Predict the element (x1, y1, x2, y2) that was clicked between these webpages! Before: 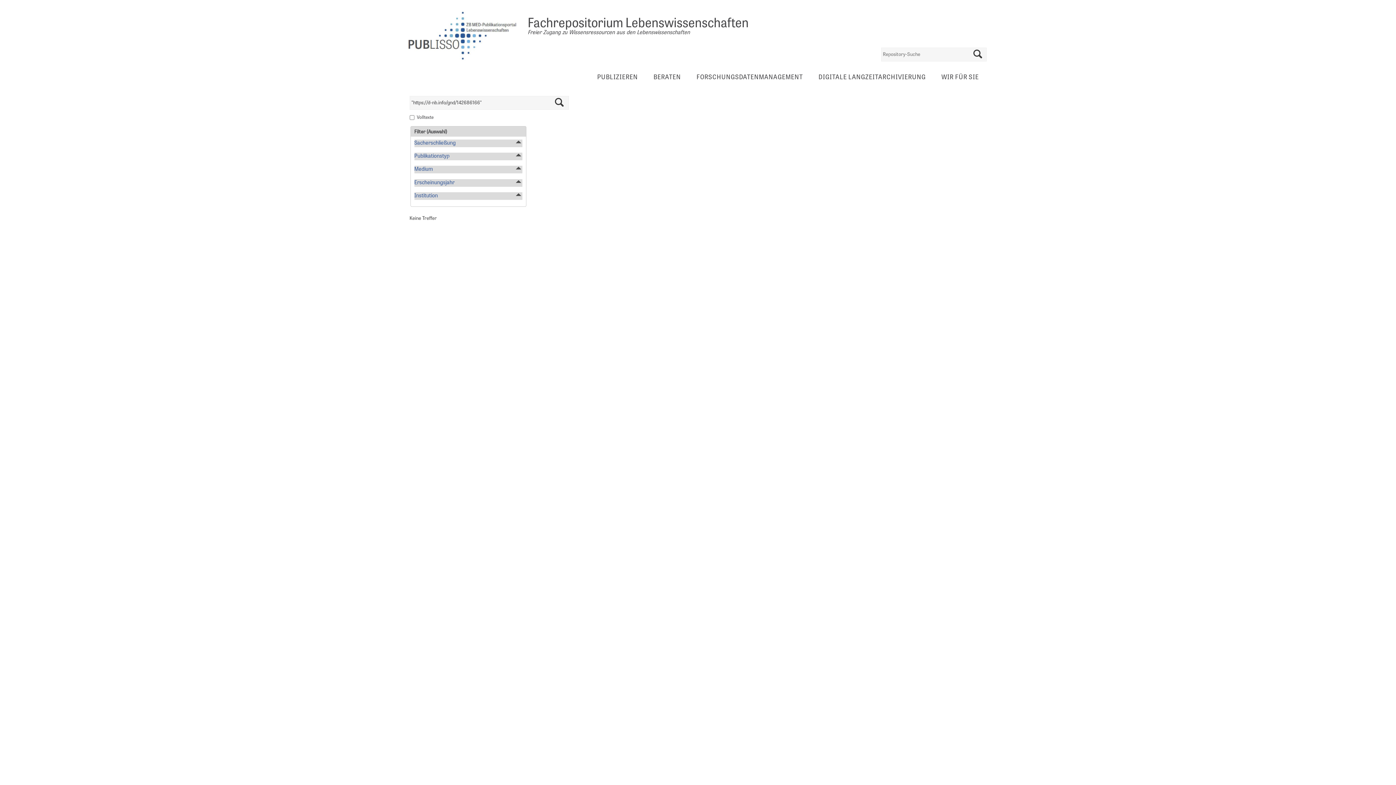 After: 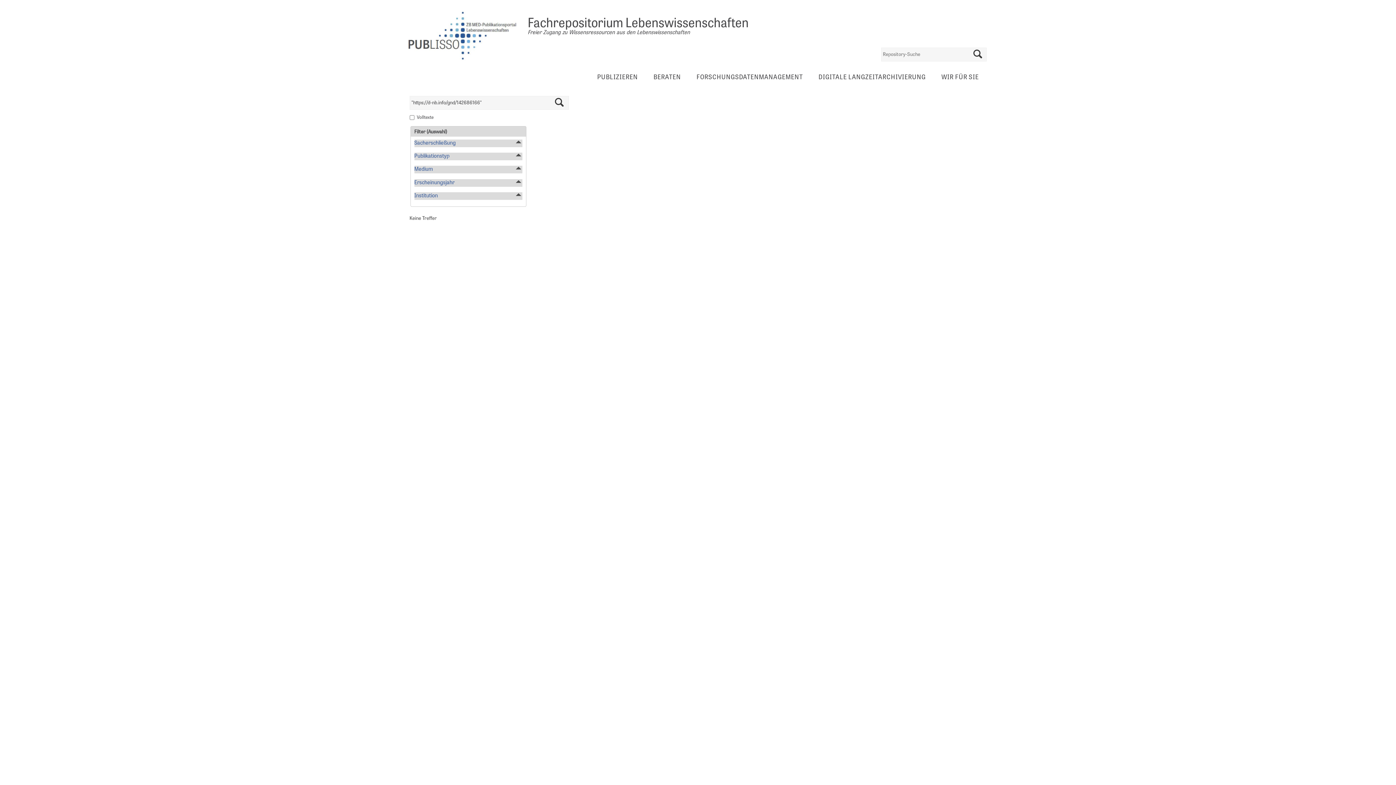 Action: bbox: (547, 96, 571, 108)